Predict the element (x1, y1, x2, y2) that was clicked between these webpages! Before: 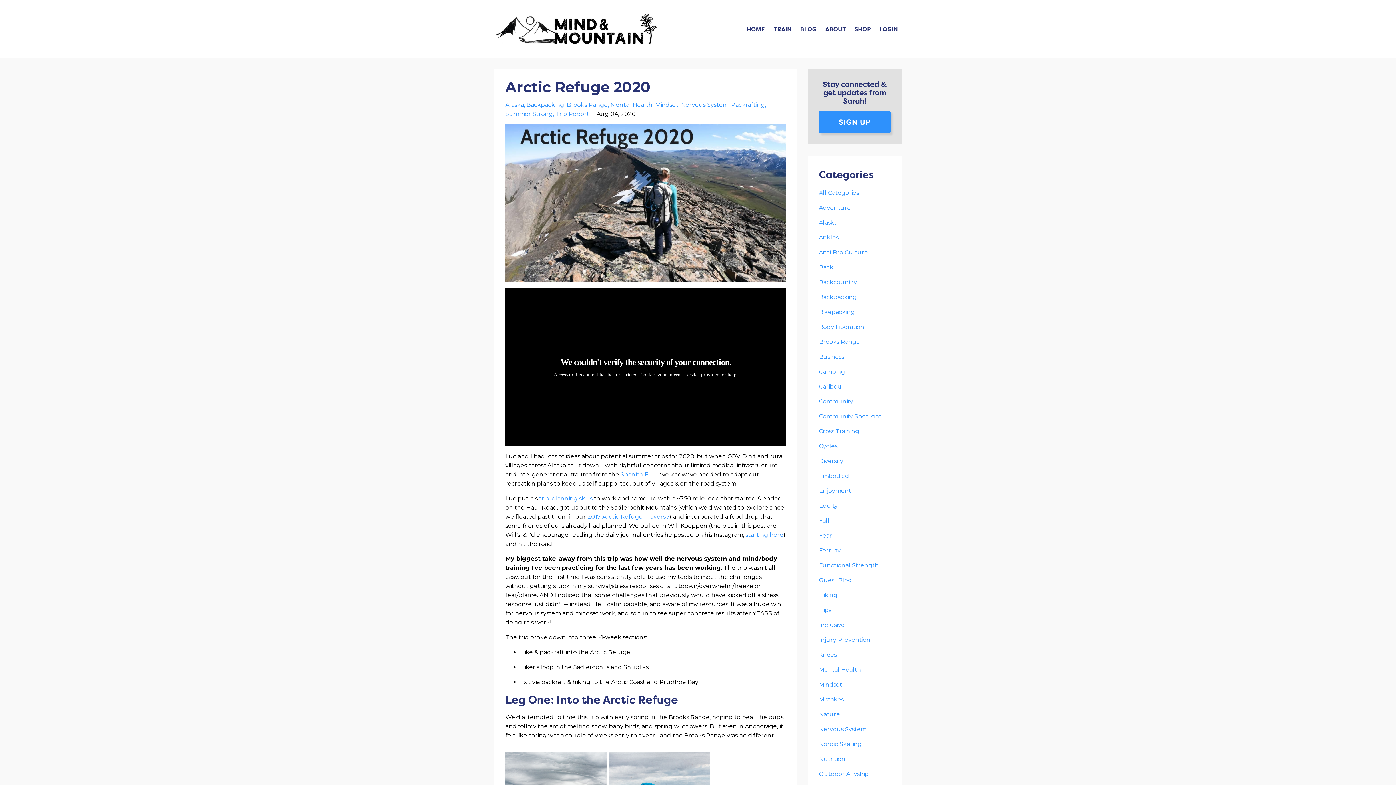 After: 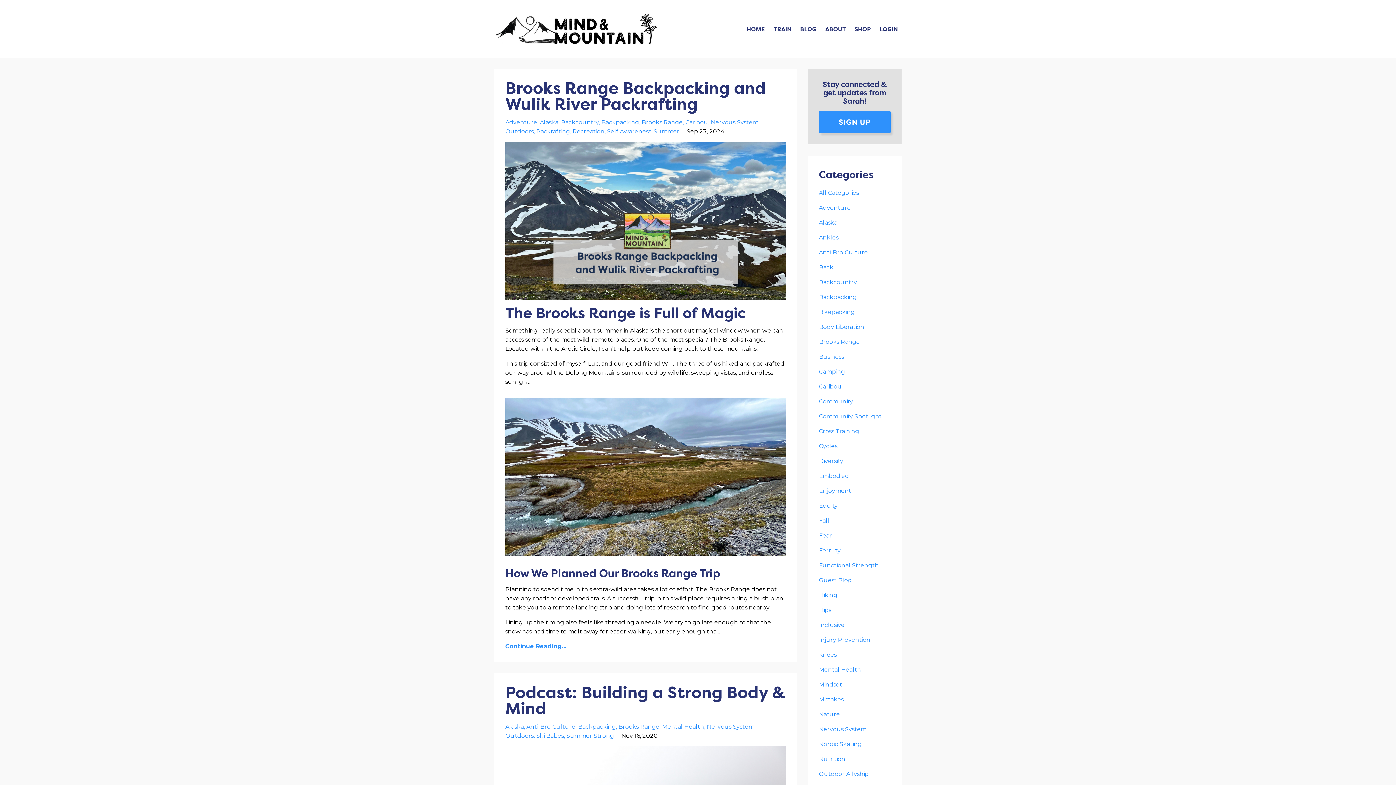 Action: label: Brooks Range bbox: (819, 338, 860, 345)